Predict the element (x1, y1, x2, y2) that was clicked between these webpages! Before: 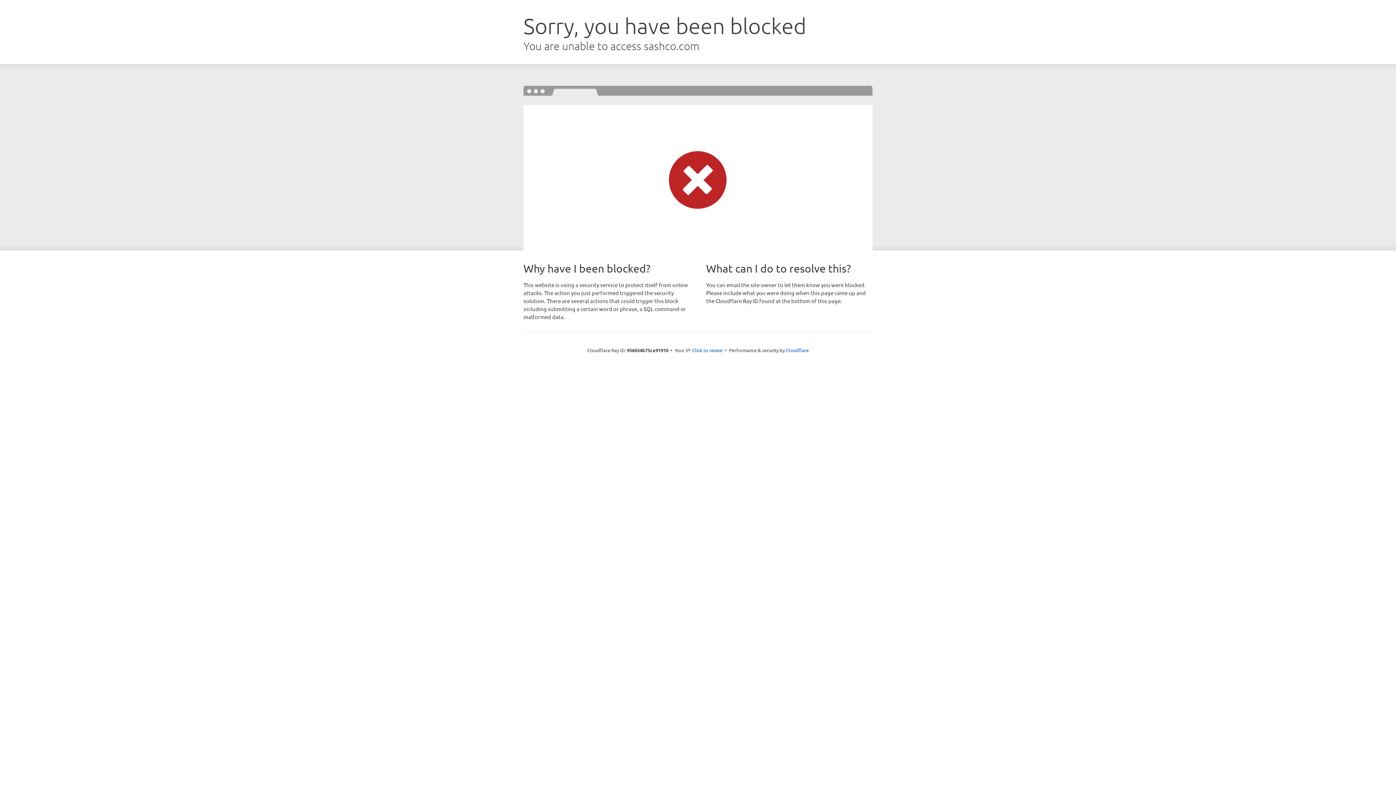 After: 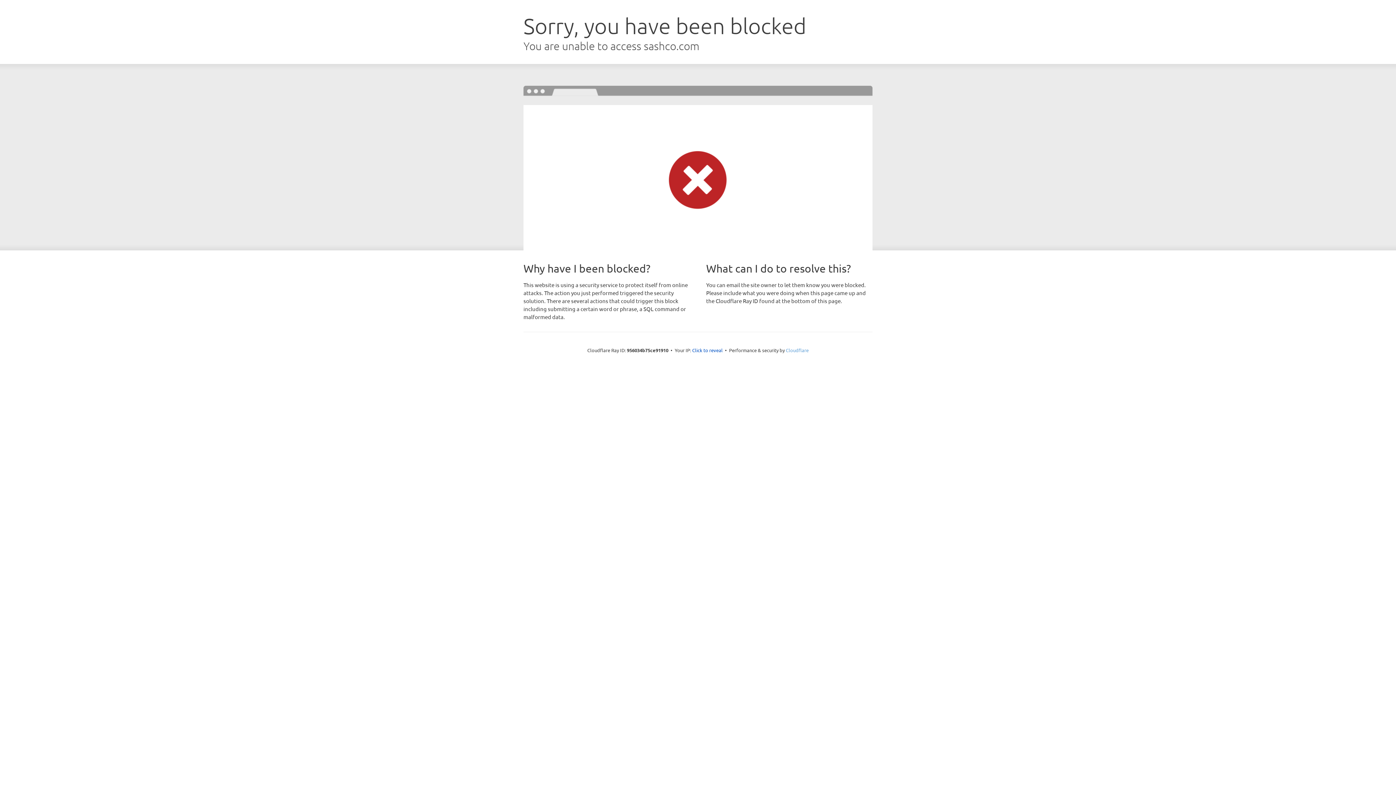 Action: bbox: (786, 347, 808, 353) label: Cloudflare